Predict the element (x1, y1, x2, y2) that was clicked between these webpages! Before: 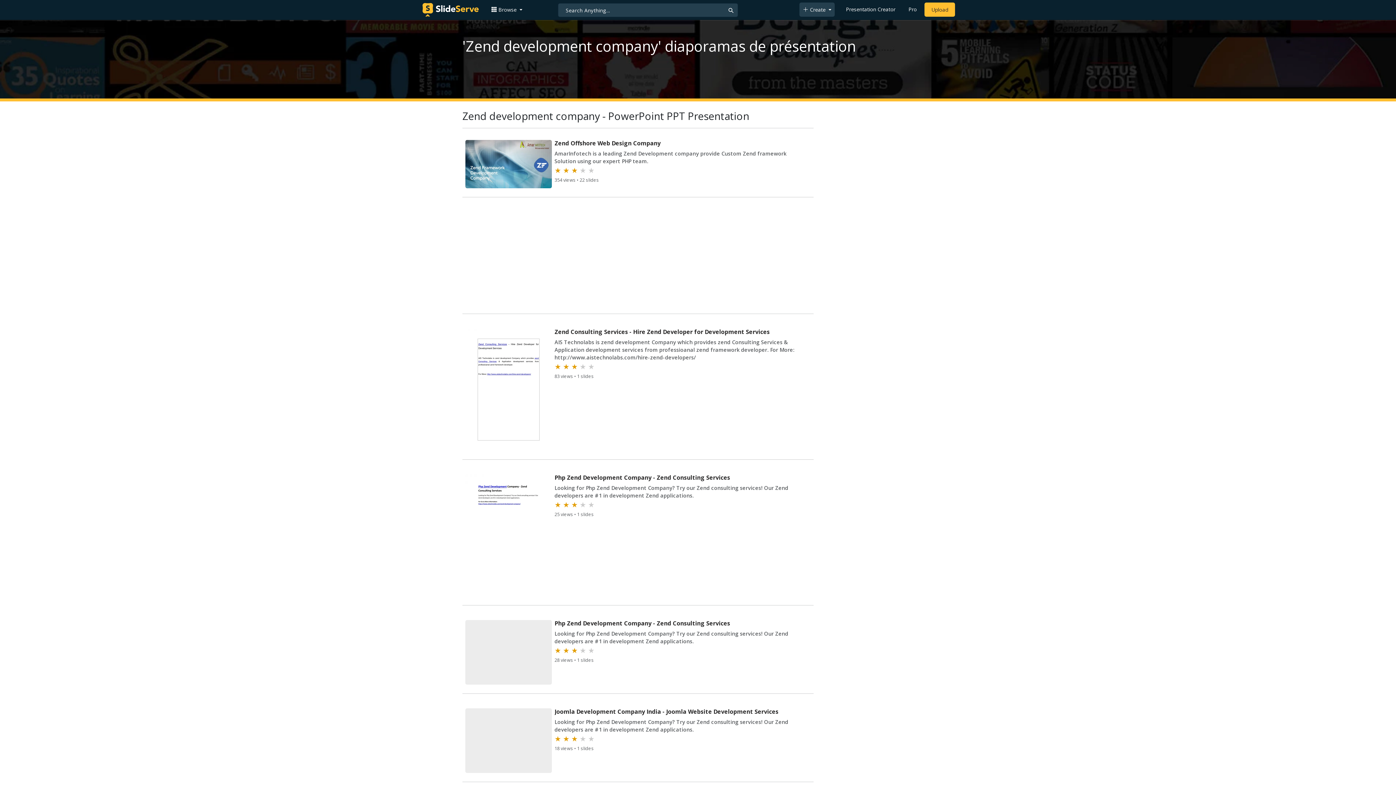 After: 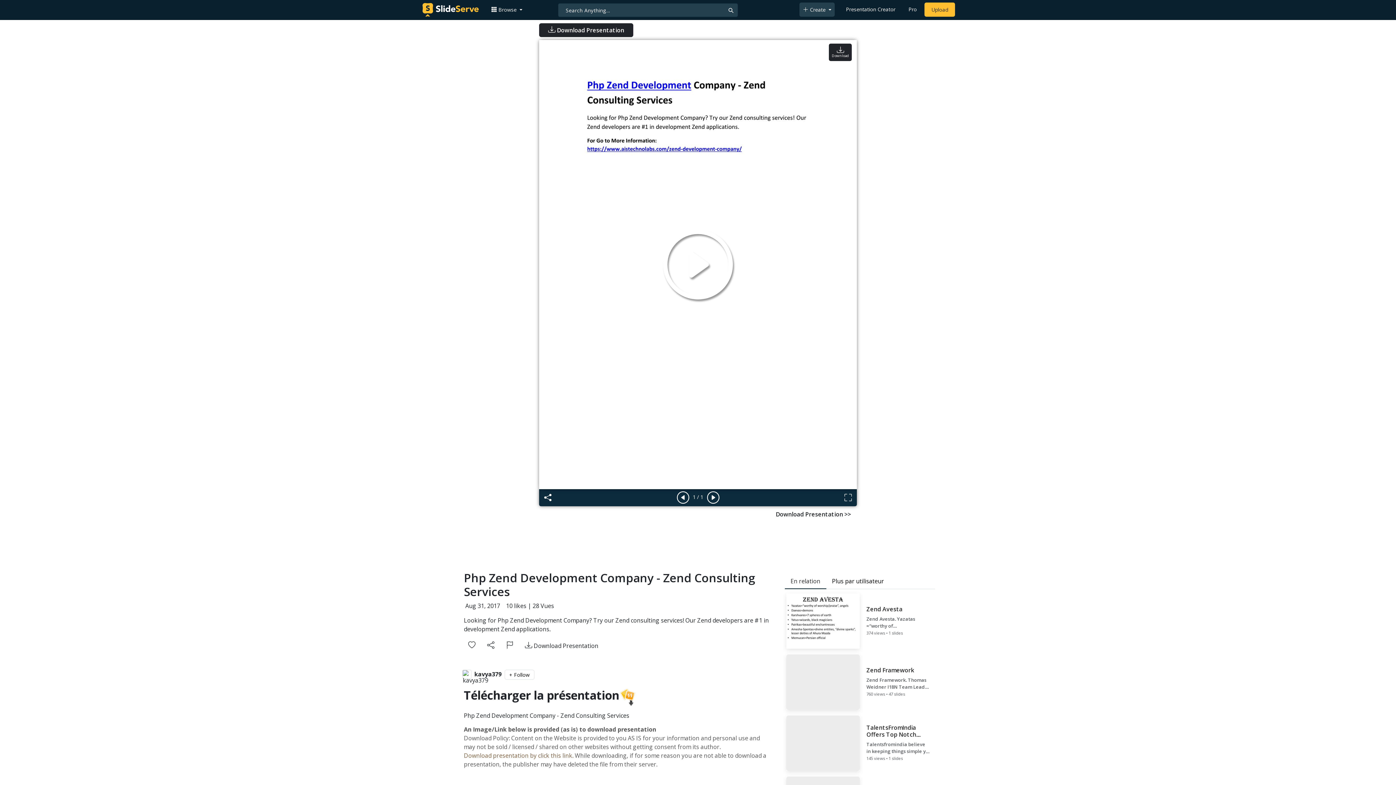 Action: label: Php Zend Development Company - Zend Consulting Services

Looking for Php Zend Development Company? Try our Zend consulting services! Our Zend developers are #1 in development Zend applications.

★ ★ ★ ★ ★

28 views • 1 slides bbox: (464, 618, 812, 686)